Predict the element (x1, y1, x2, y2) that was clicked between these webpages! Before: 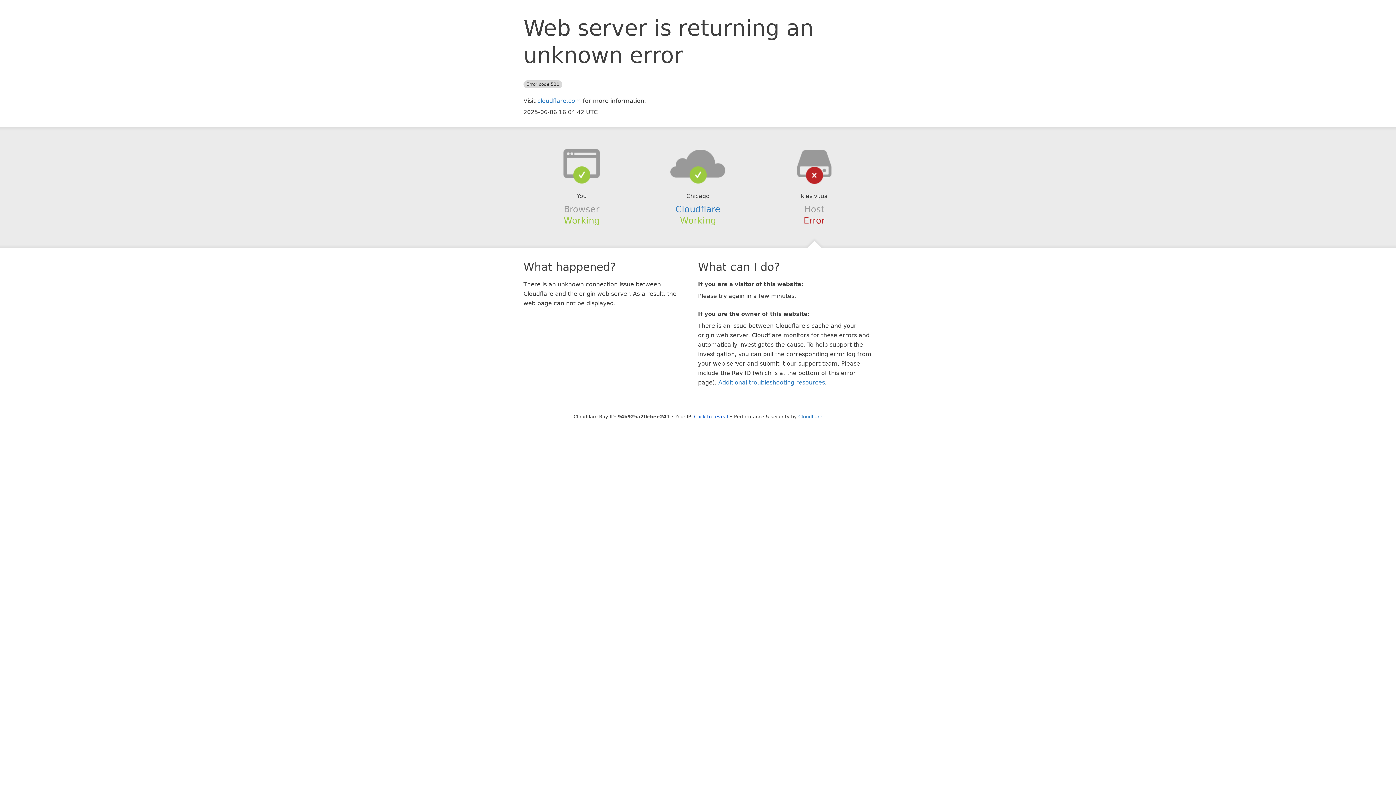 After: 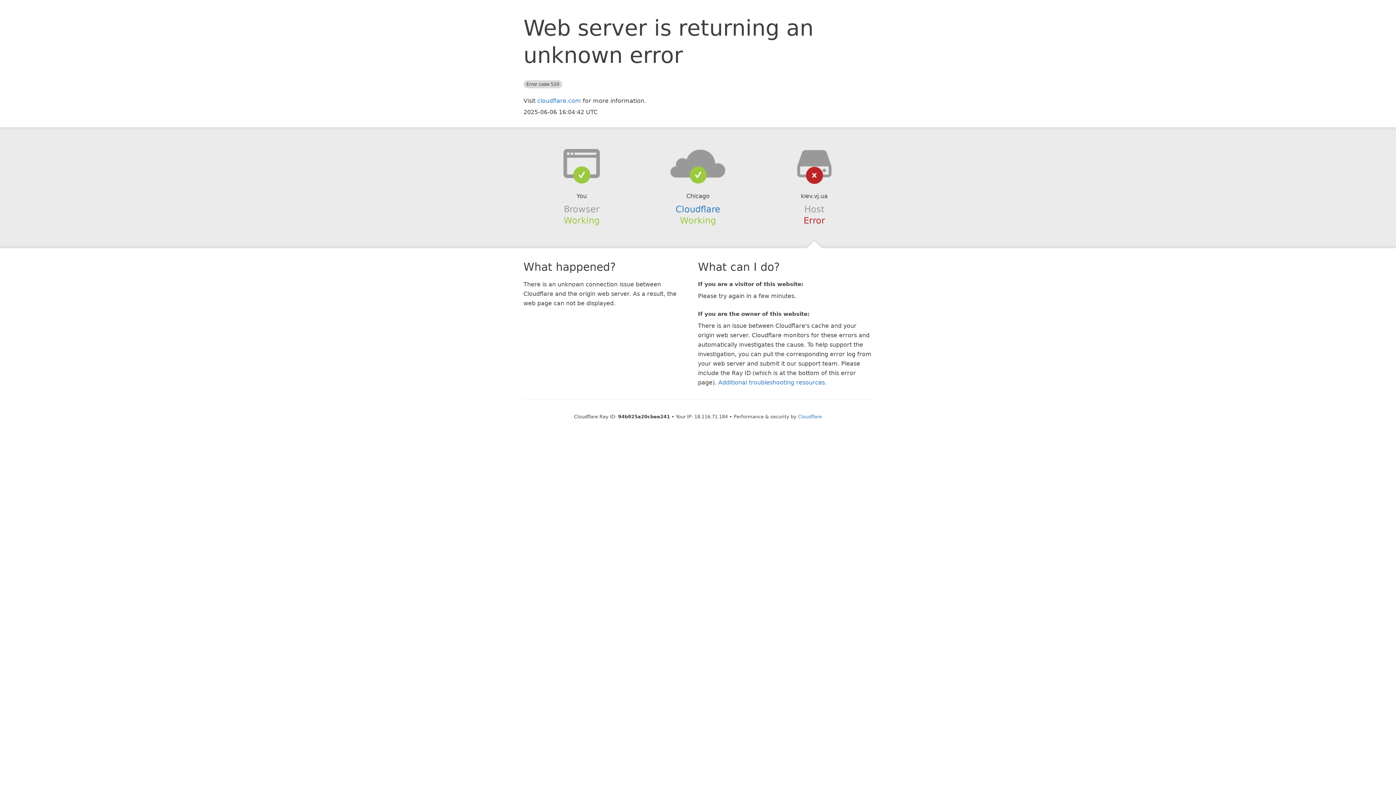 Action: label: Click to reveal bbox: (694, 414, 728, 419)